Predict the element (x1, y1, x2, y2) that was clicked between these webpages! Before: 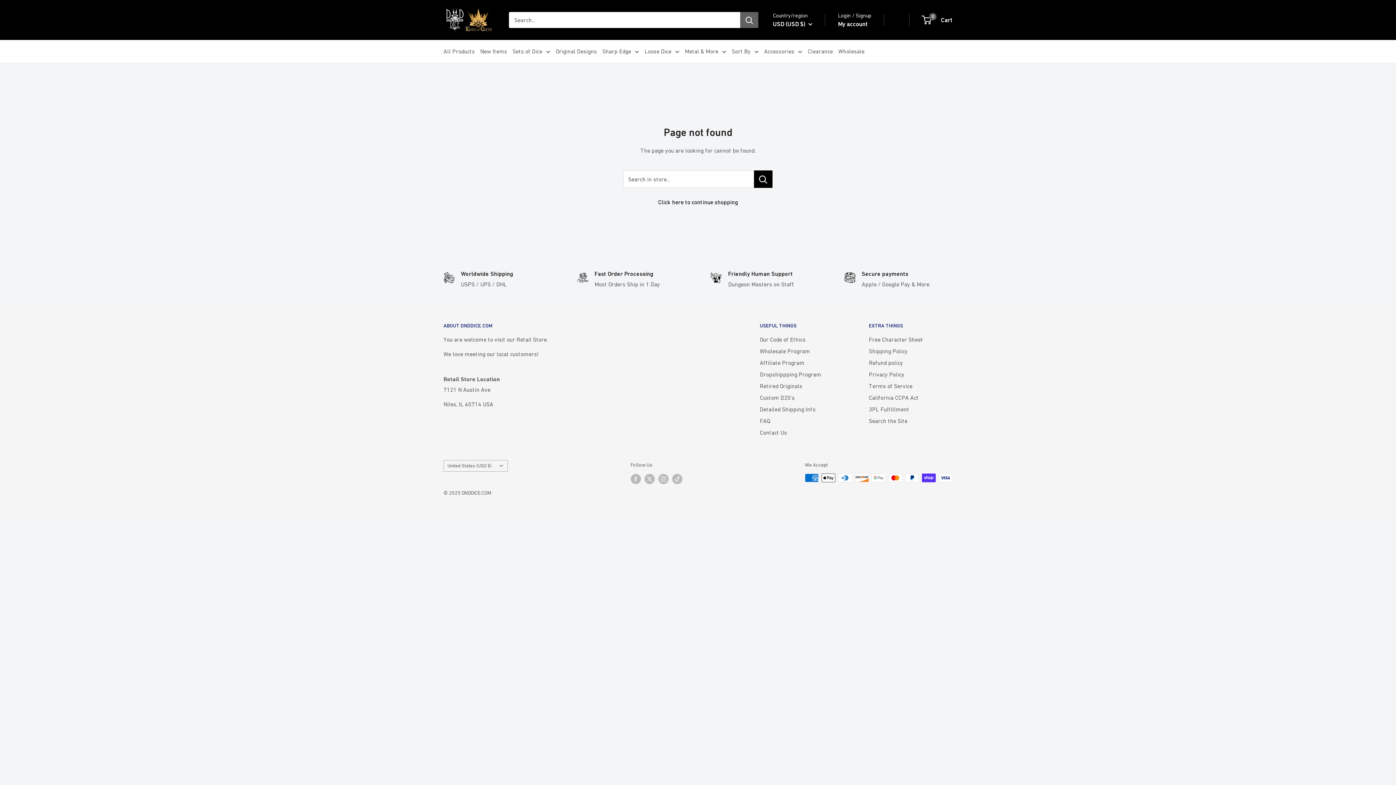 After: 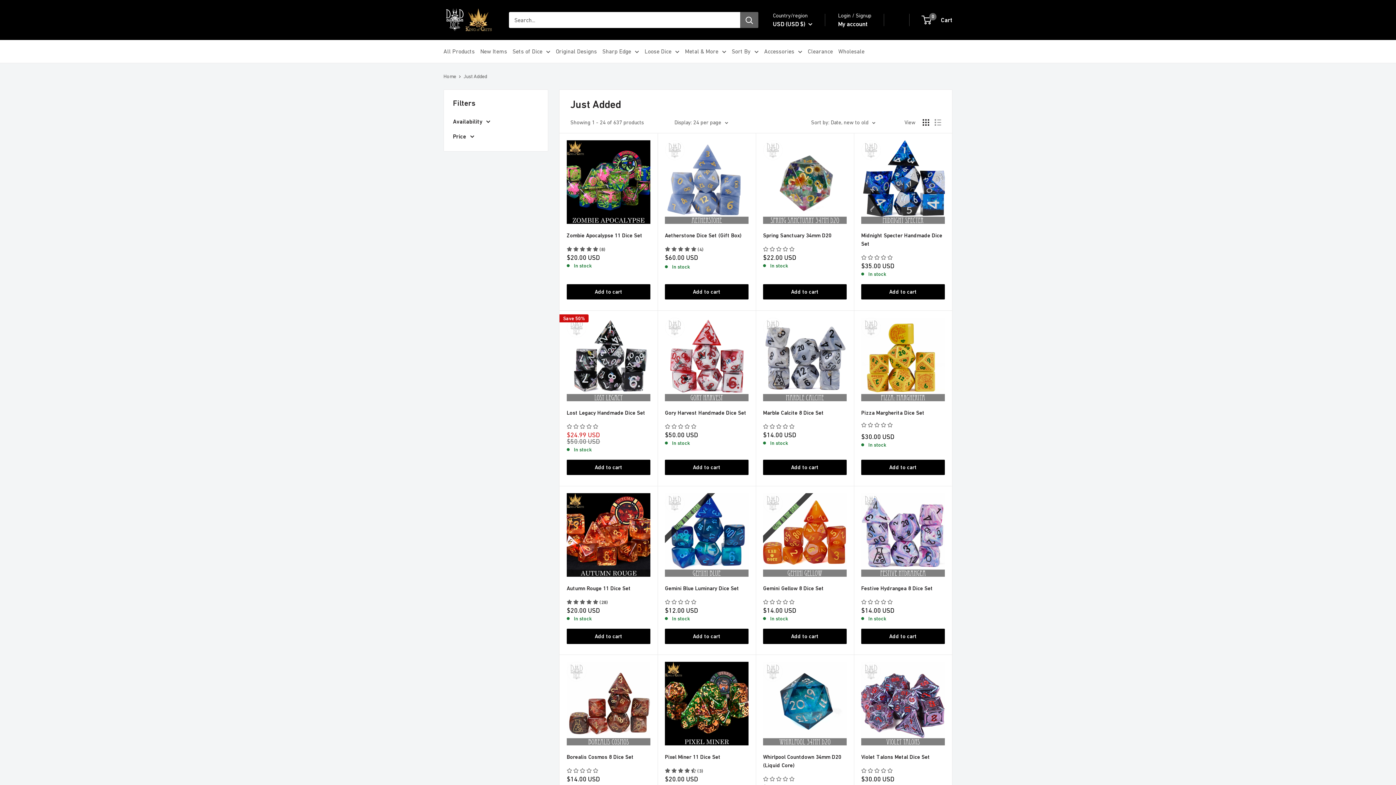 Action: bbox: (480, 46, 507, 56) label: New Items